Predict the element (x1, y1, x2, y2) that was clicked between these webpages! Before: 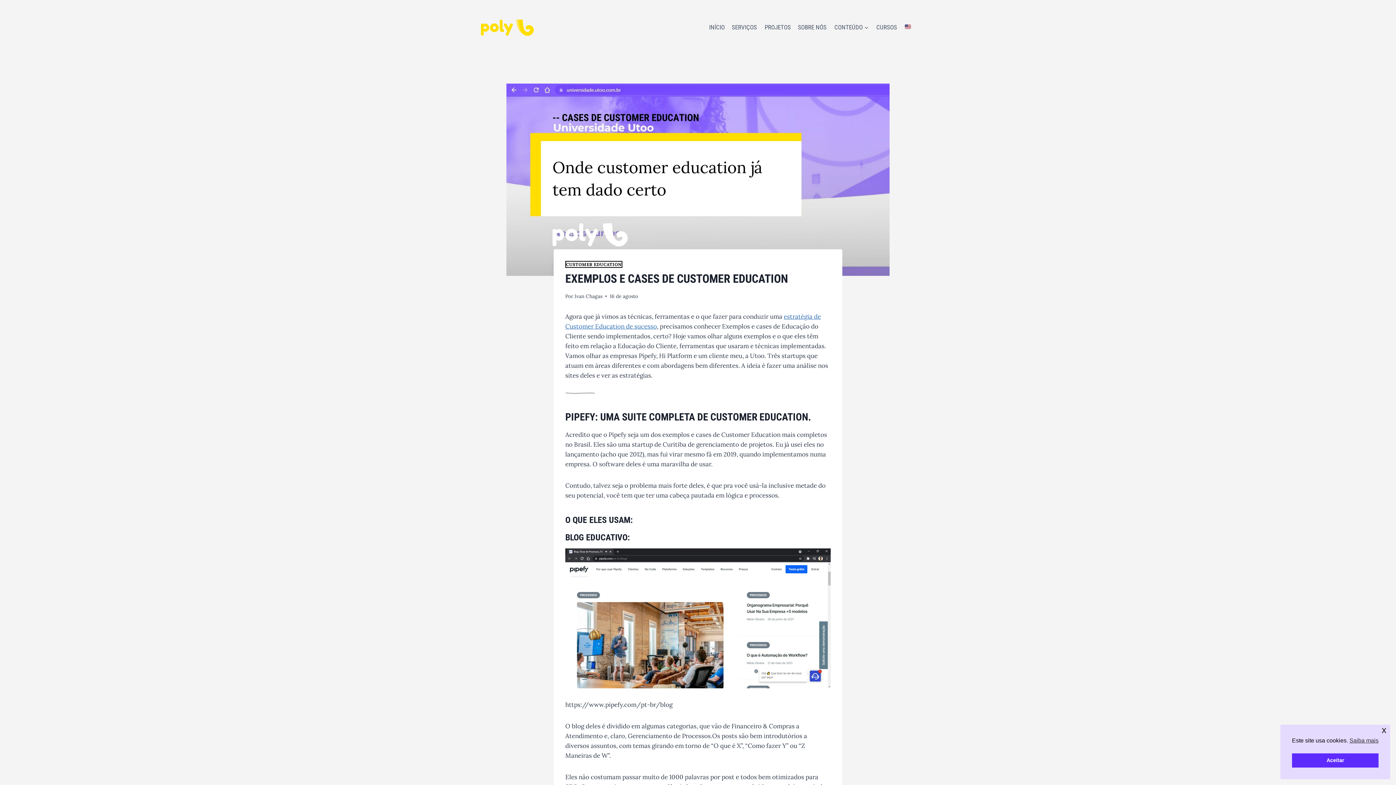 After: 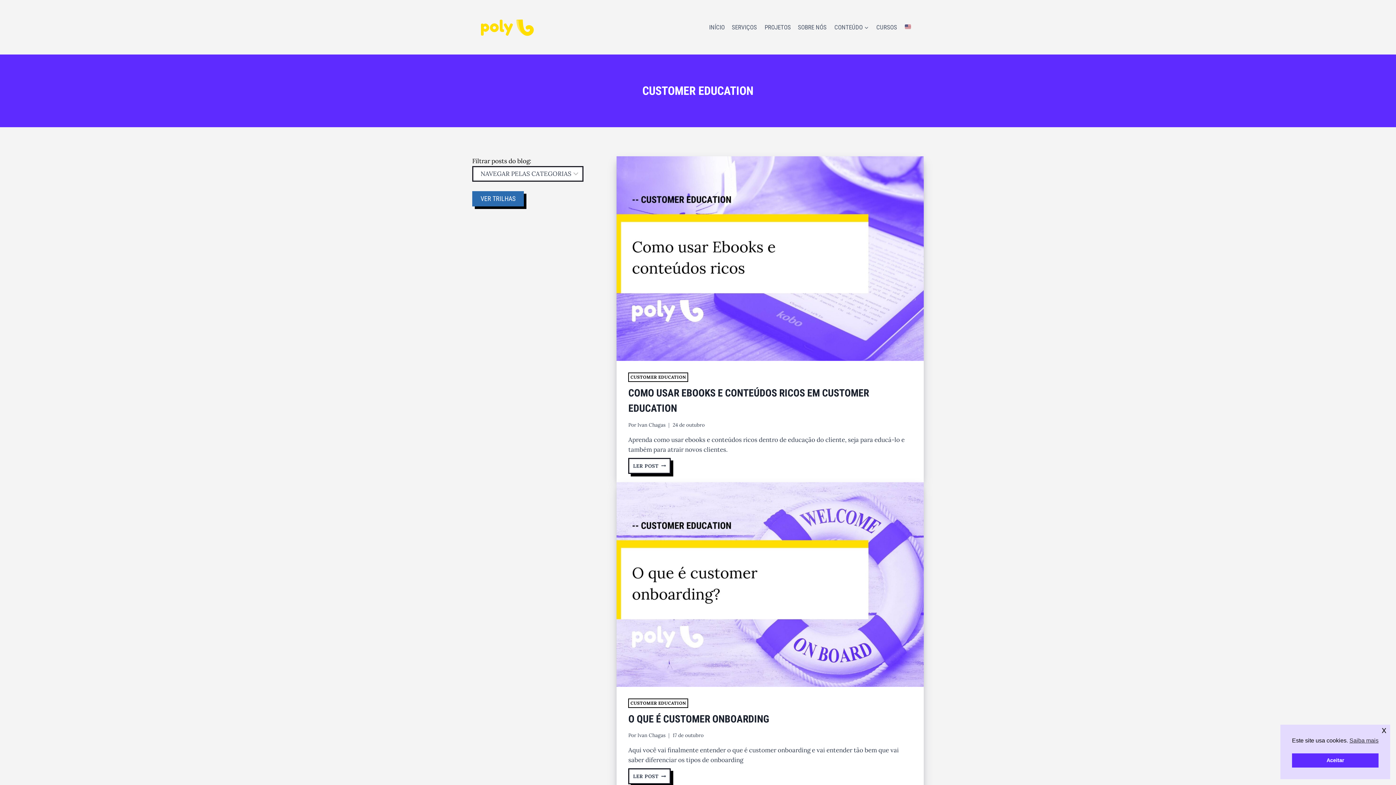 Action: bbox: (565, 261, 622, 268) label: CUSTOMER EDUCATION